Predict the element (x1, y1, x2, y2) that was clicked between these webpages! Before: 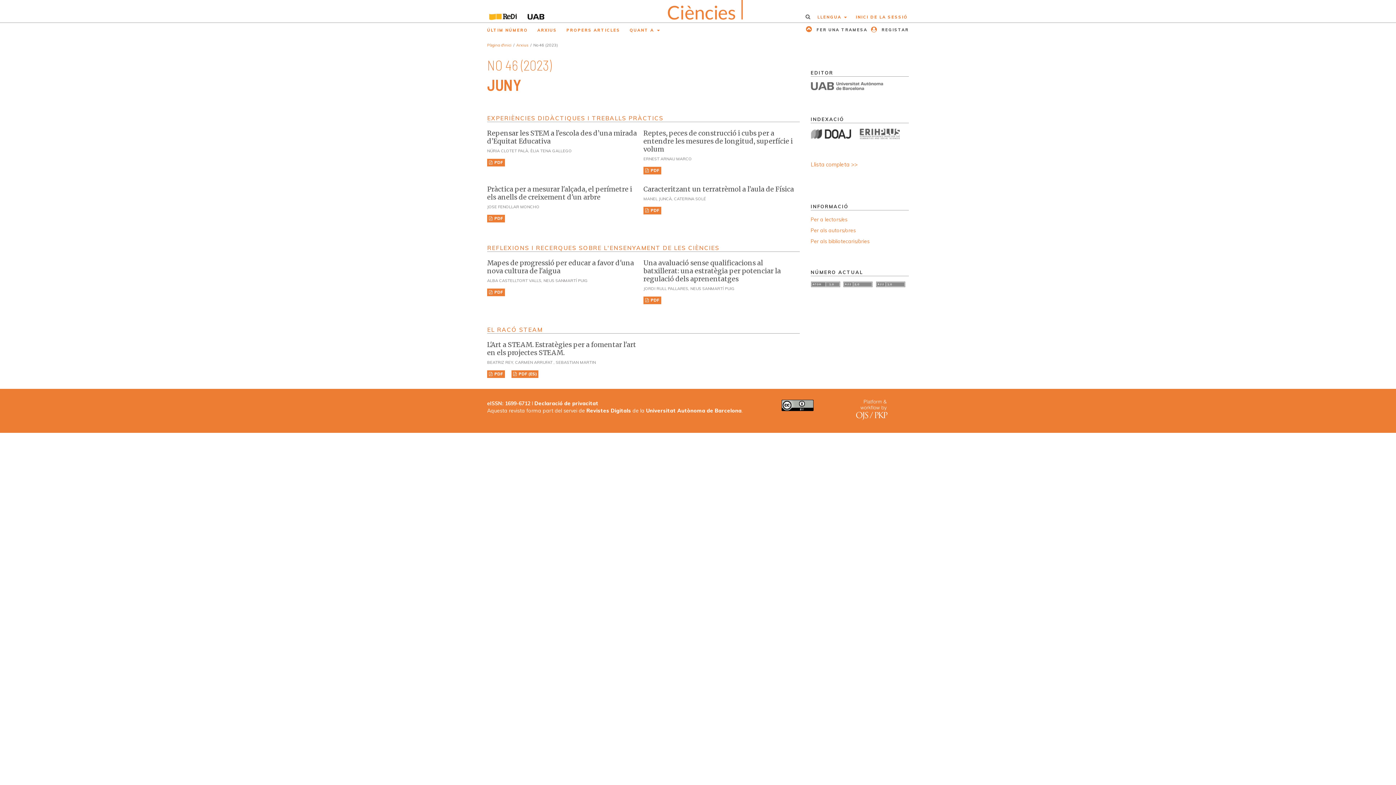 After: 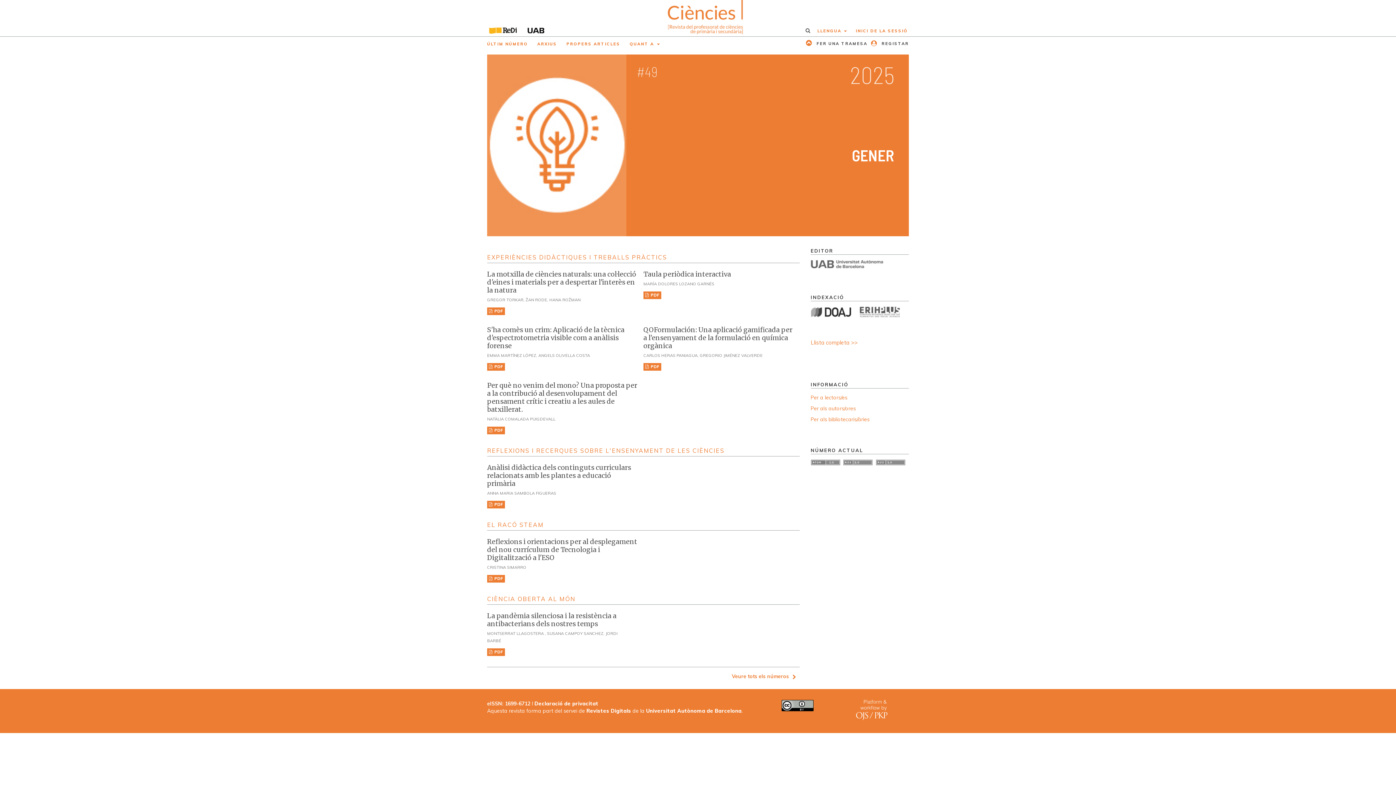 Action: label: ciencies bbox: (628, 0, 767, 22)